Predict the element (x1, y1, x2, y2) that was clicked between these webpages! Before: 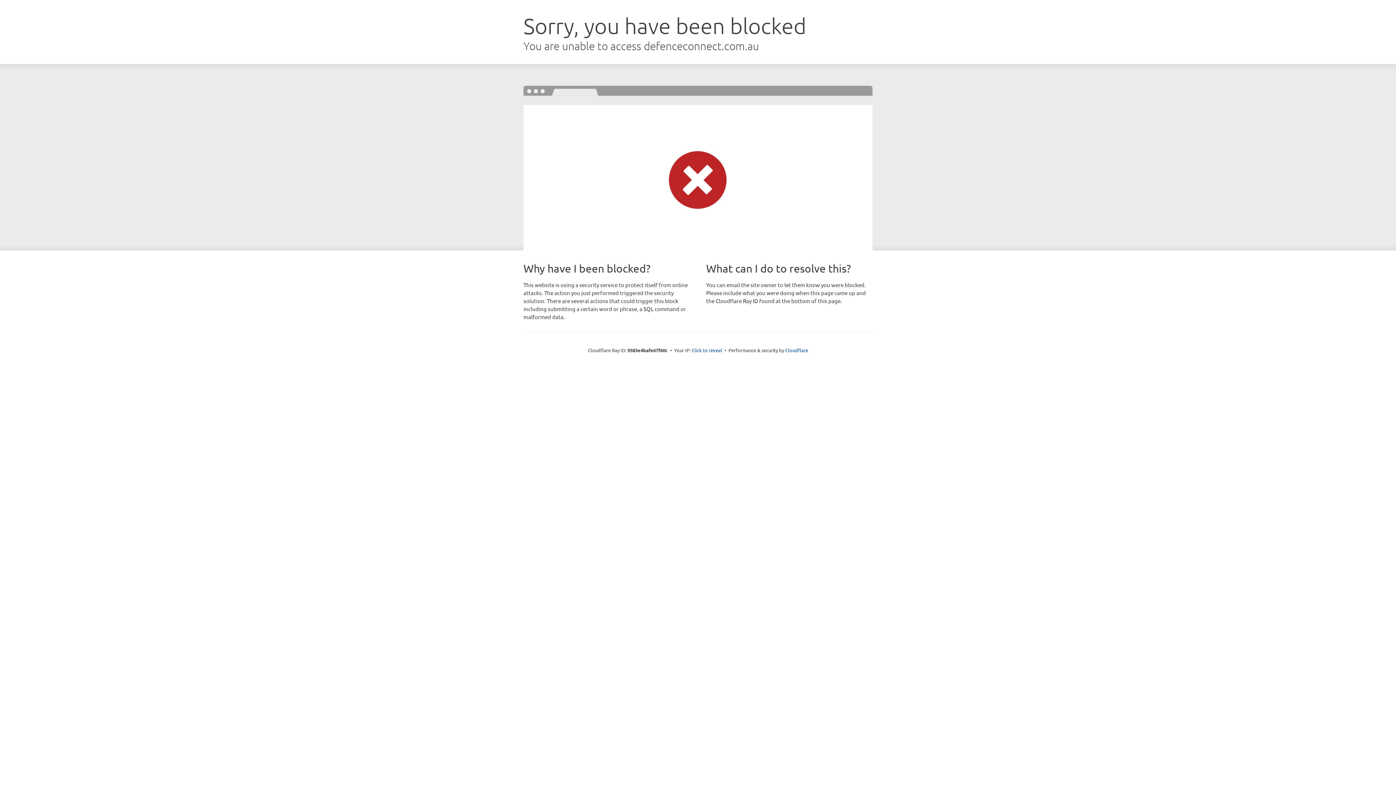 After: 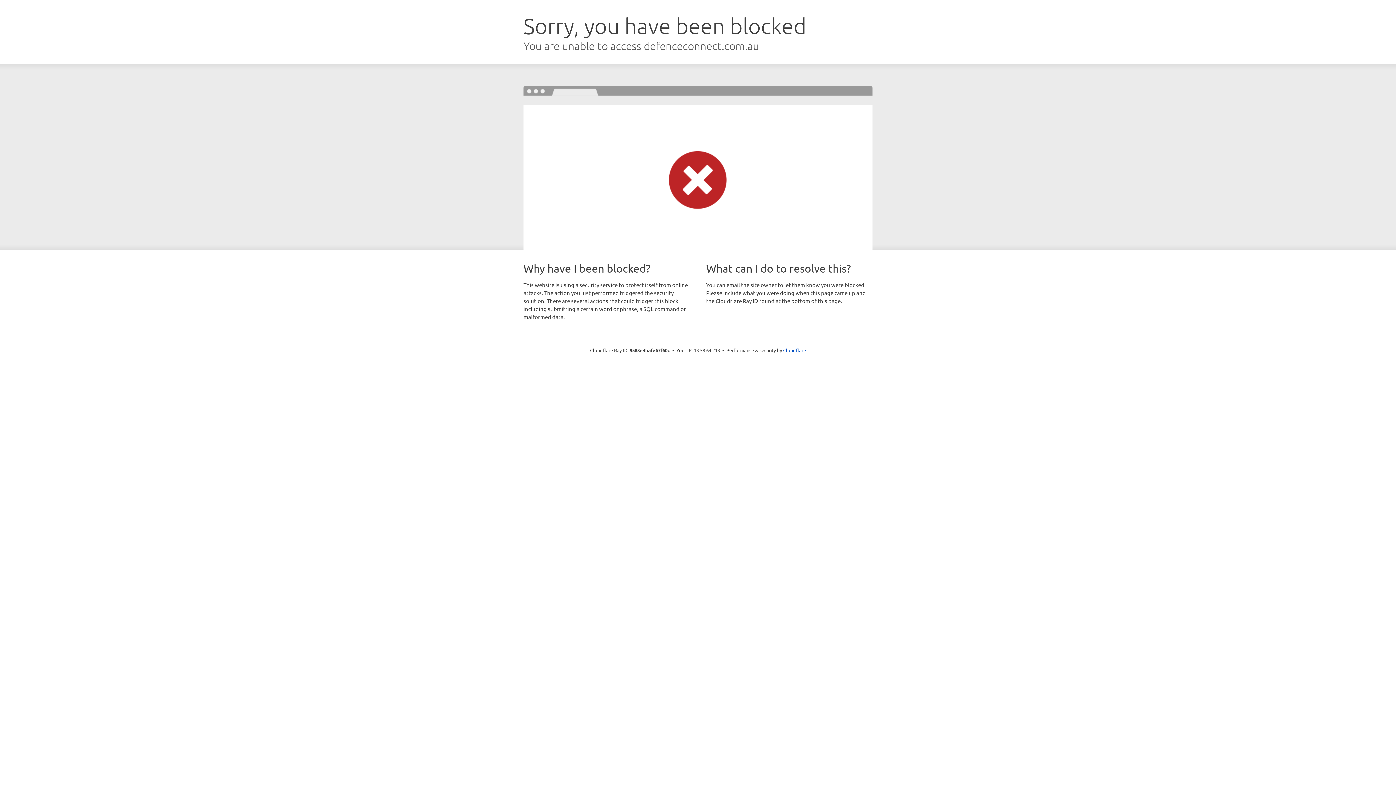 Action: bbox: (691, 346, 722, 353) label: Click to reveal